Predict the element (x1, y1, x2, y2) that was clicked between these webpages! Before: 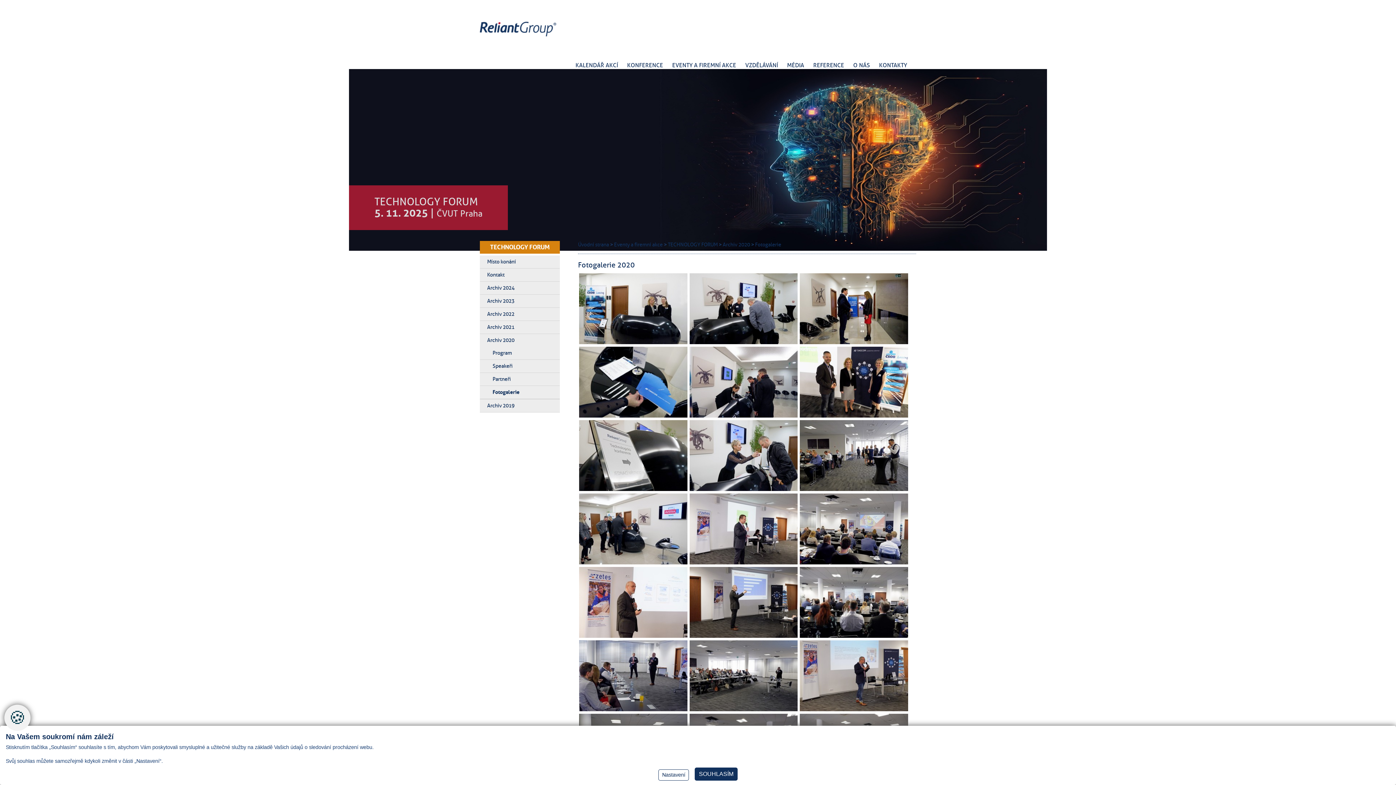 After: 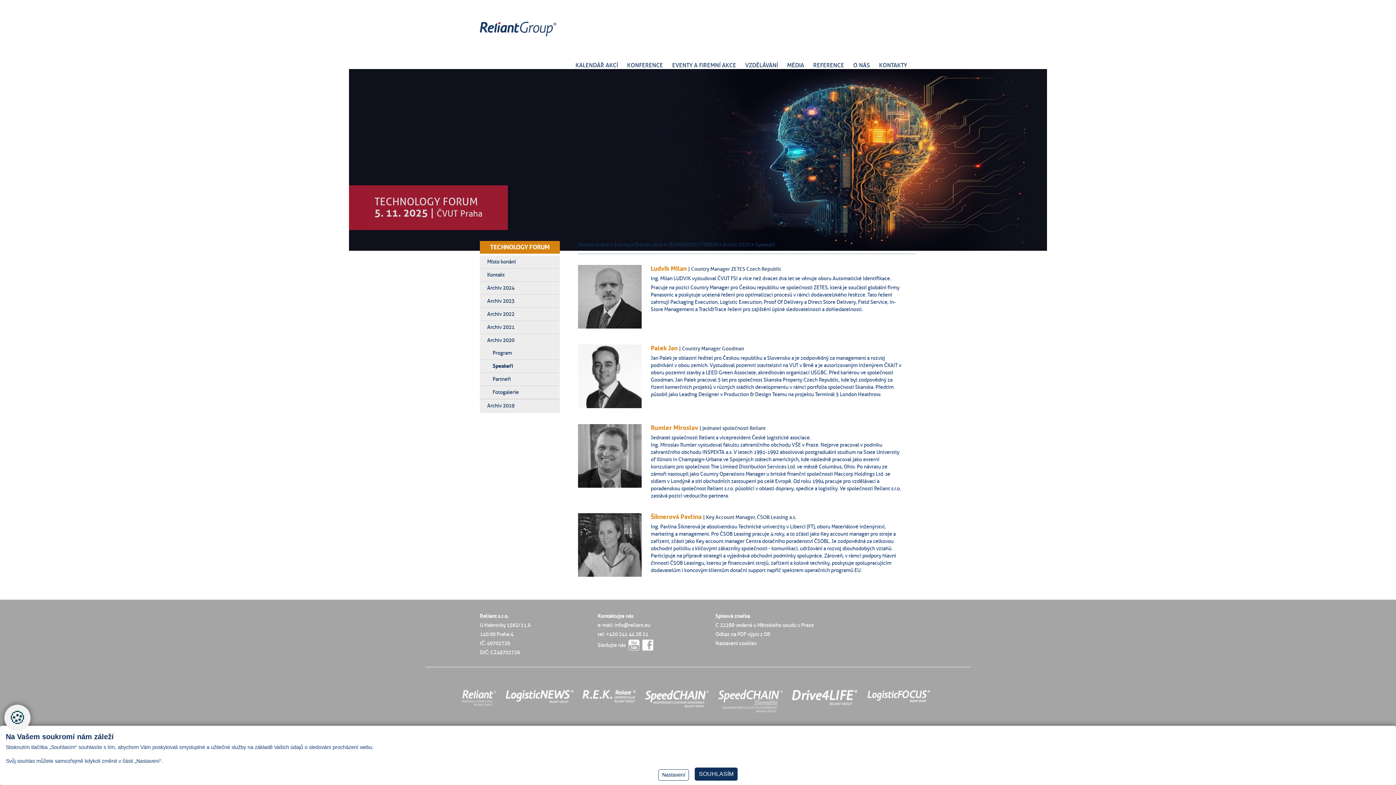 Action: label: Speakeři bbox: (485, 360, 560, 372)